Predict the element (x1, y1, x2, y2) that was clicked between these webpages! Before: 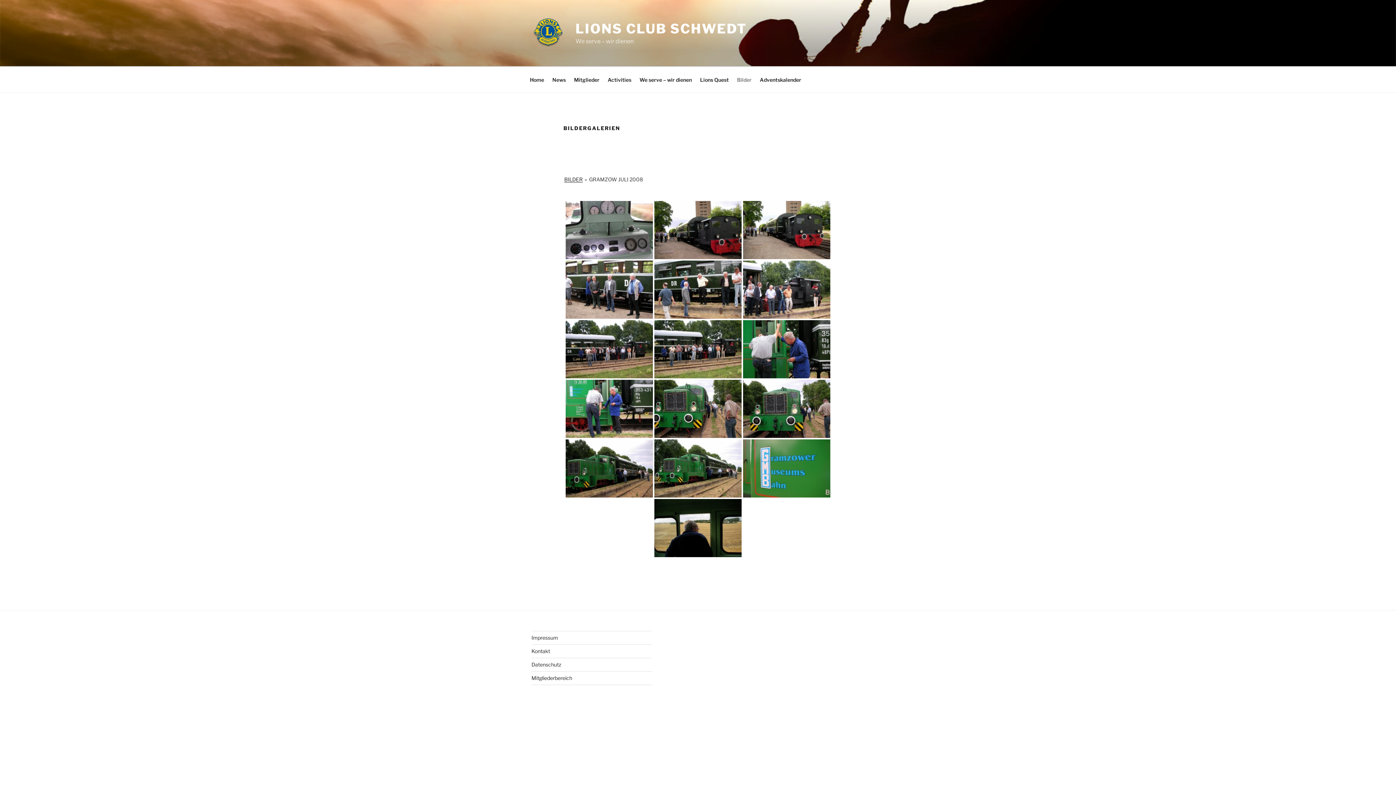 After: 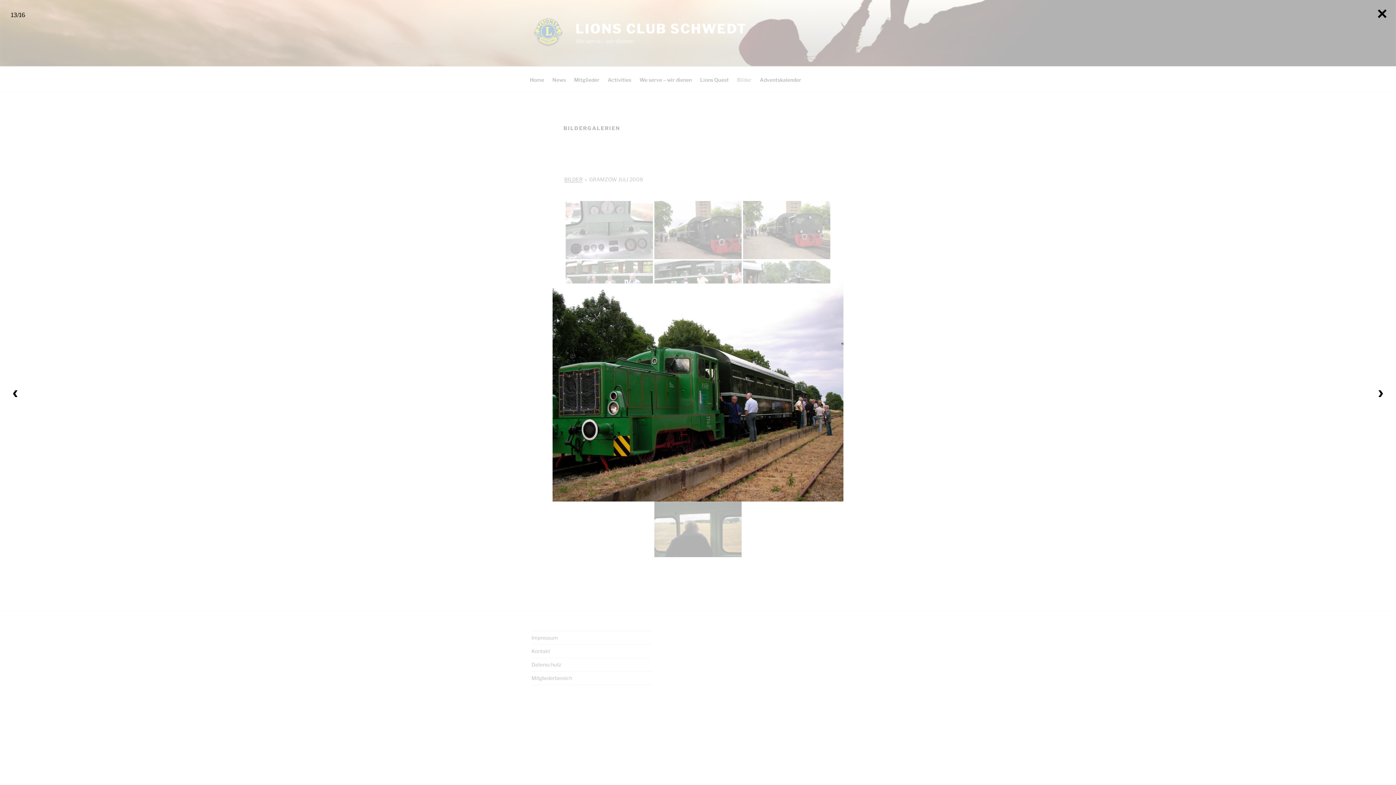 Action: bbox: (565, 439, 653, 497)